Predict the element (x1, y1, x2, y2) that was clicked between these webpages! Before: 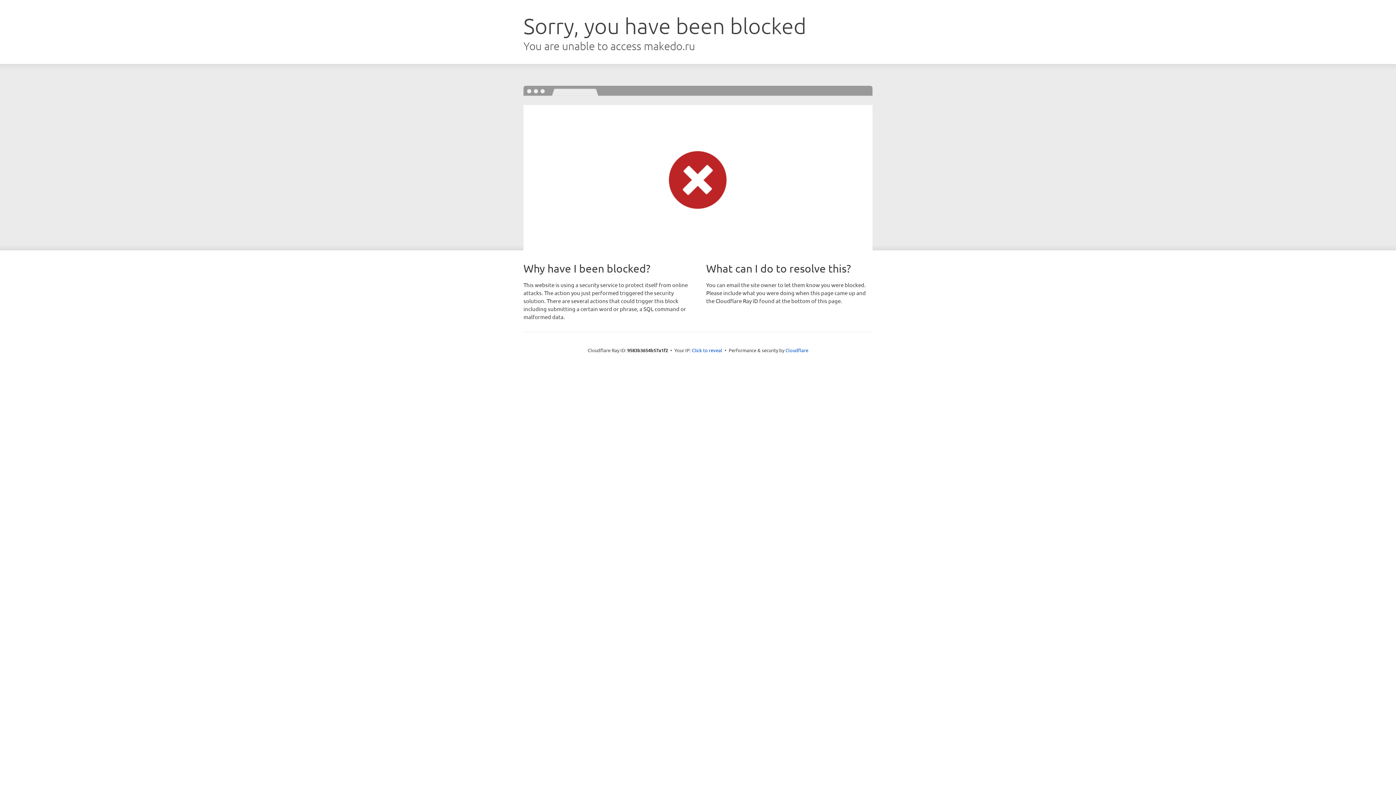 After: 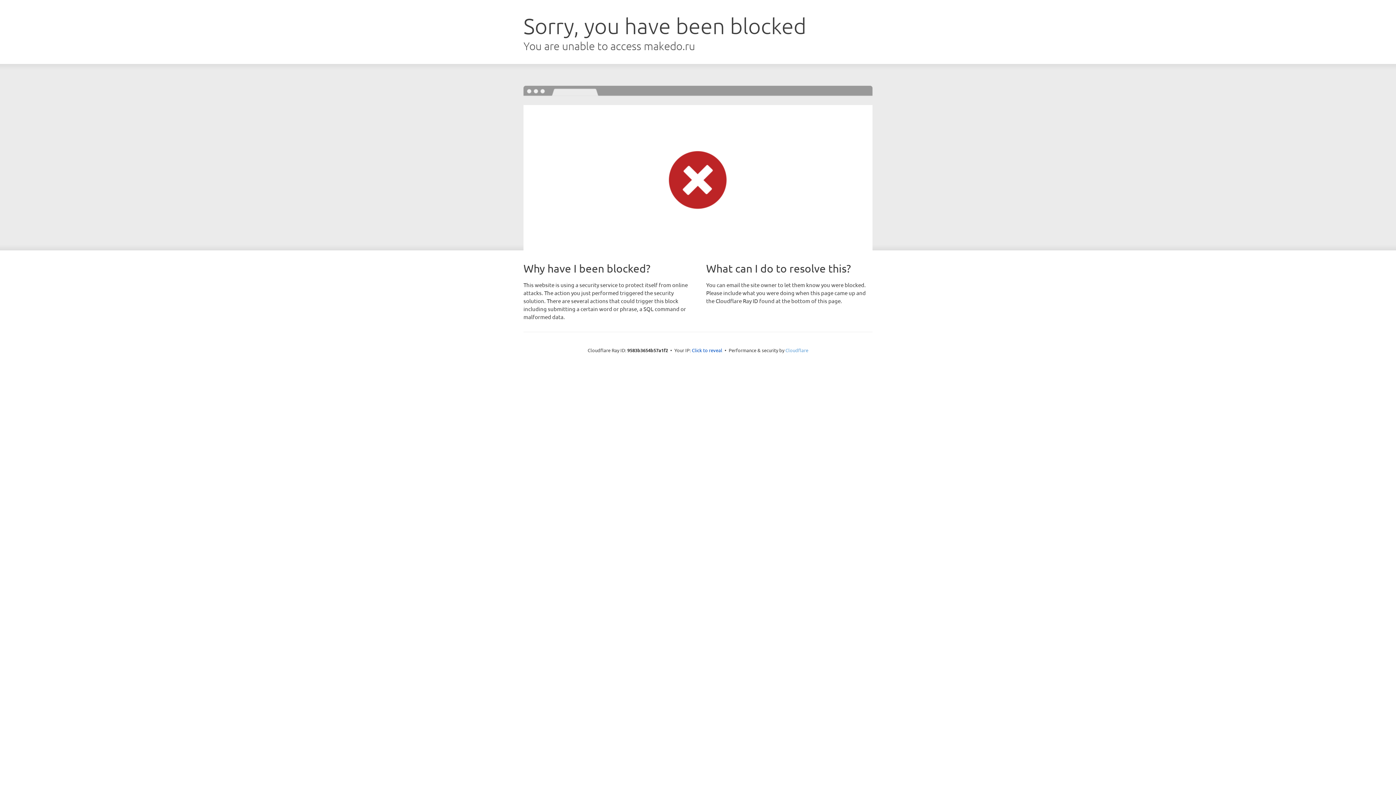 Action: label: Cloudflare bbox: (785, 347, 808, 353)